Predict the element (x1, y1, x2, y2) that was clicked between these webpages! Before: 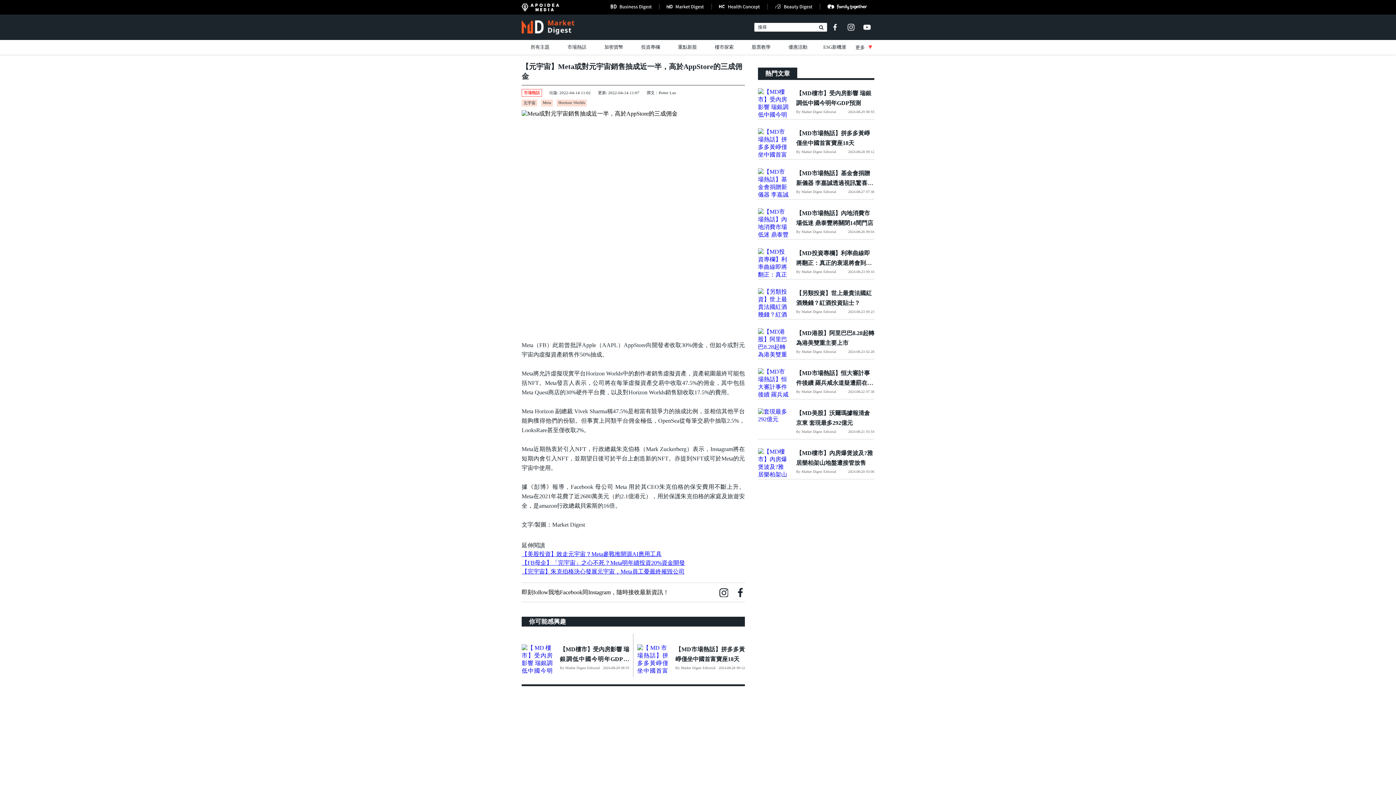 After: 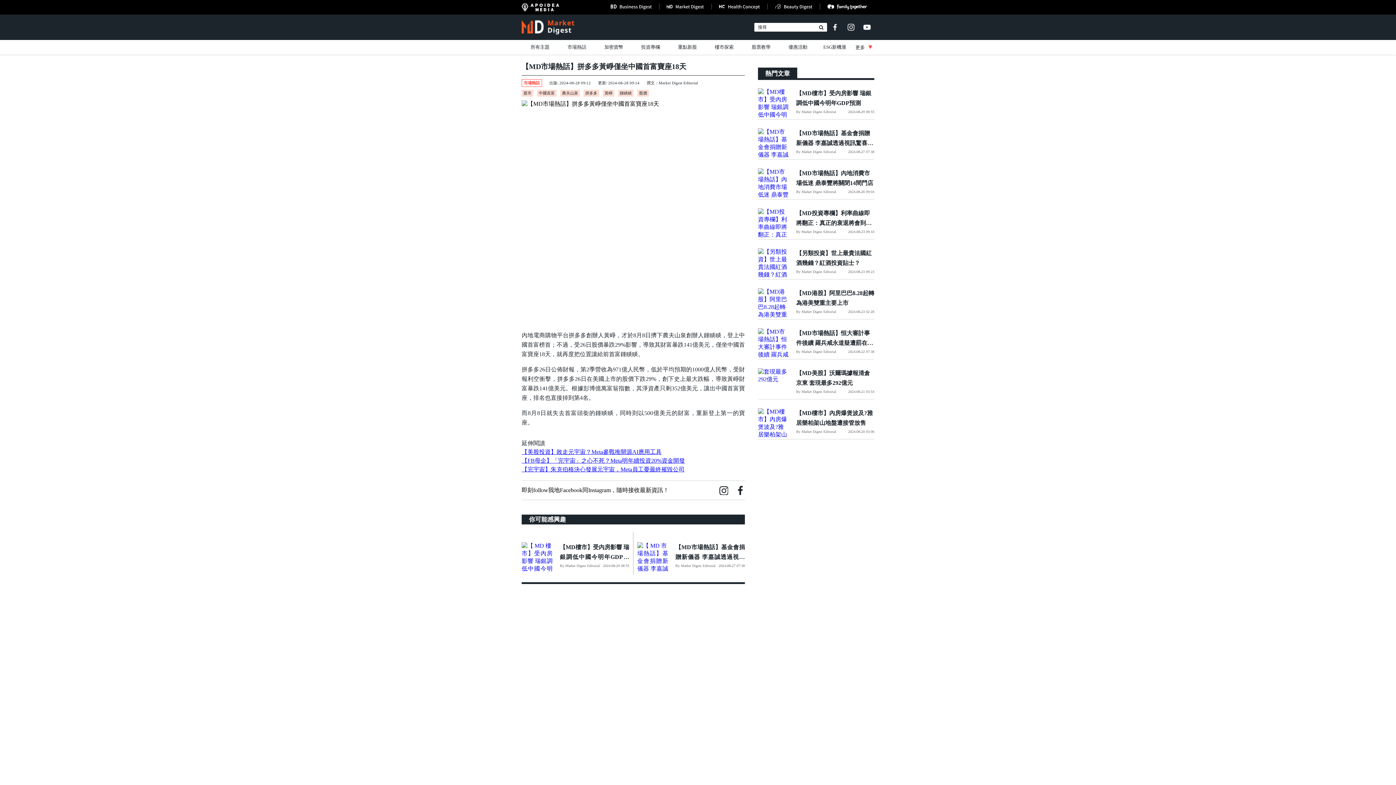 Action: label: 【MD市場熱話】拼多多黃崢僅坐中國首富寶座18天
By Market Digest Editorial
2024-08-28 09:12 bbox: (758, 128, 874, 159)